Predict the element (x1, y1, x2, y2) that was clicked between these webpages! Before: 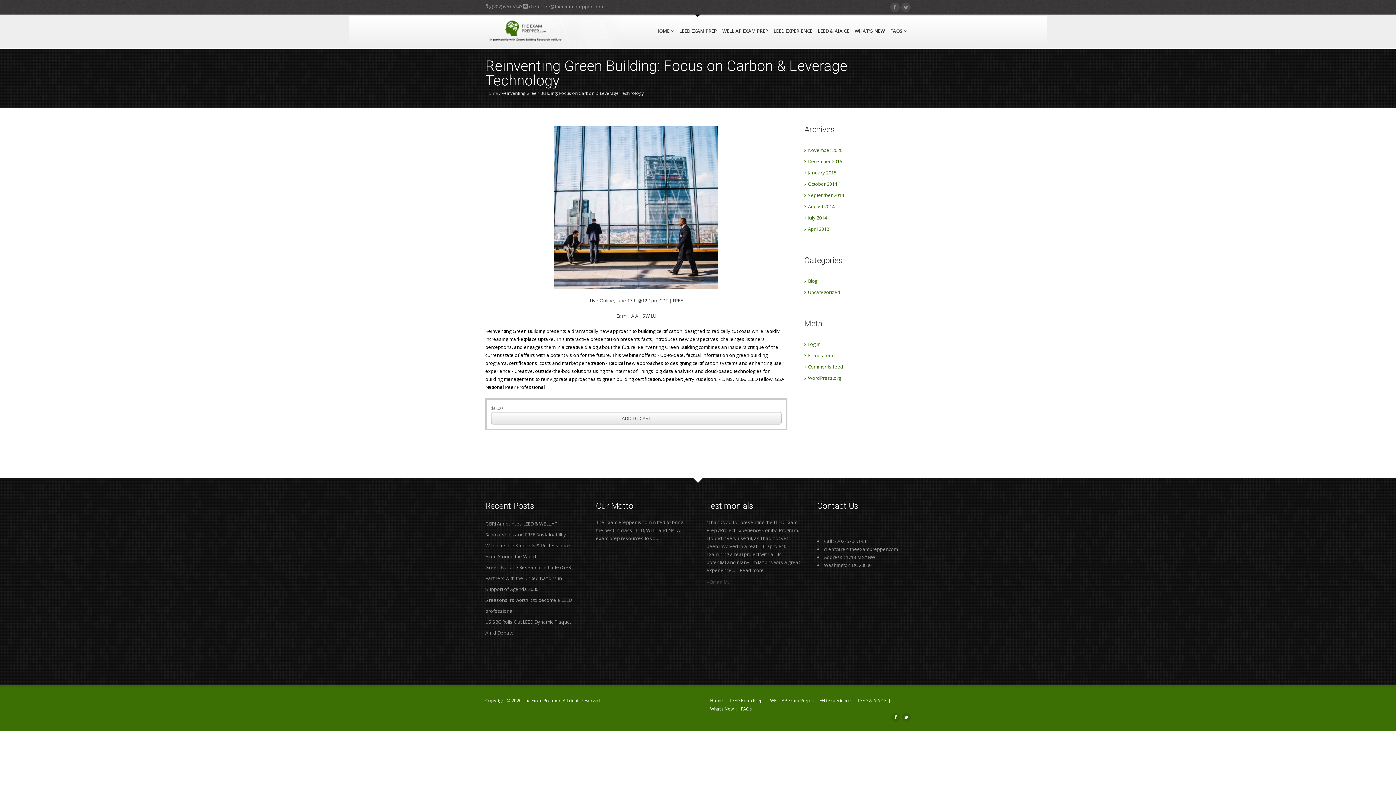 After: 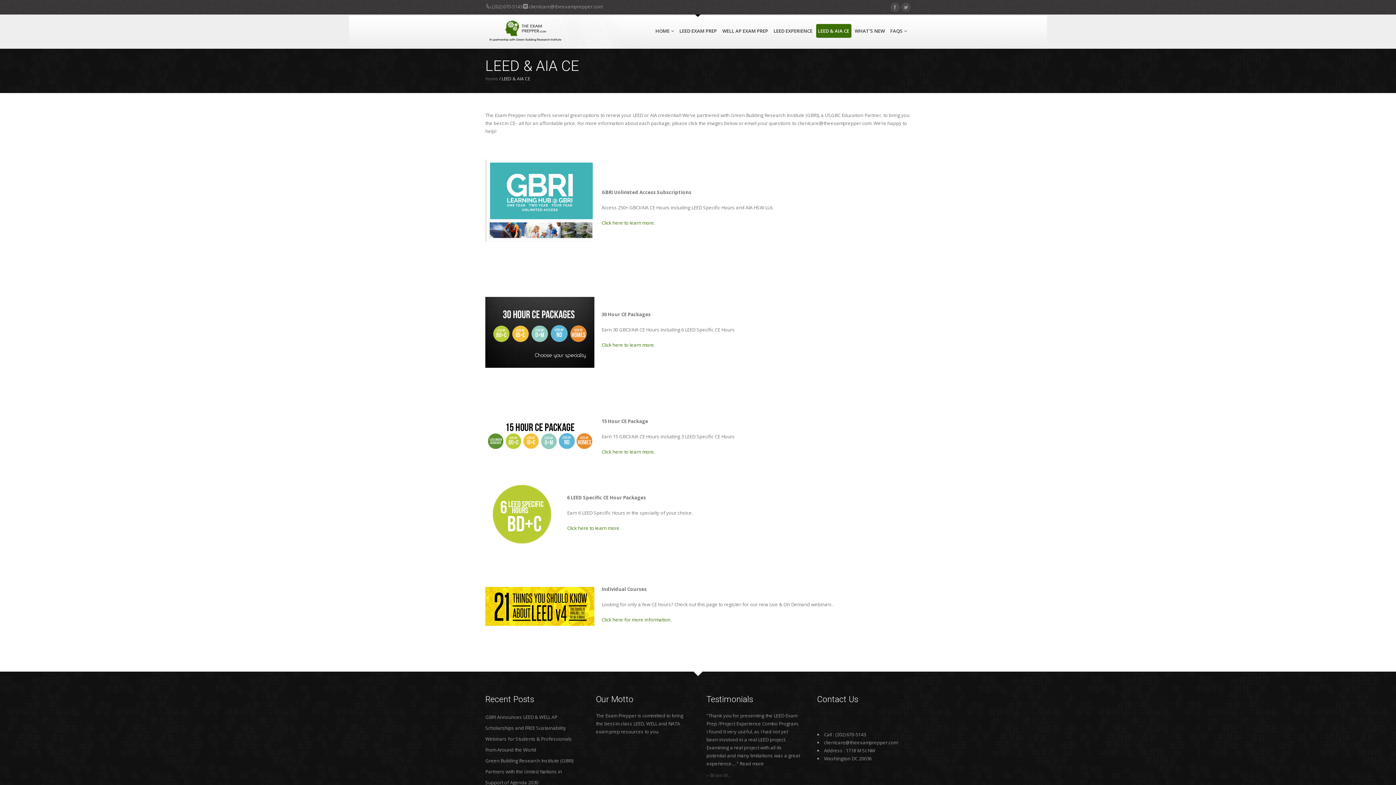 Action: bbox: (858, 697, 886, 704) label: LEED & AIA CE